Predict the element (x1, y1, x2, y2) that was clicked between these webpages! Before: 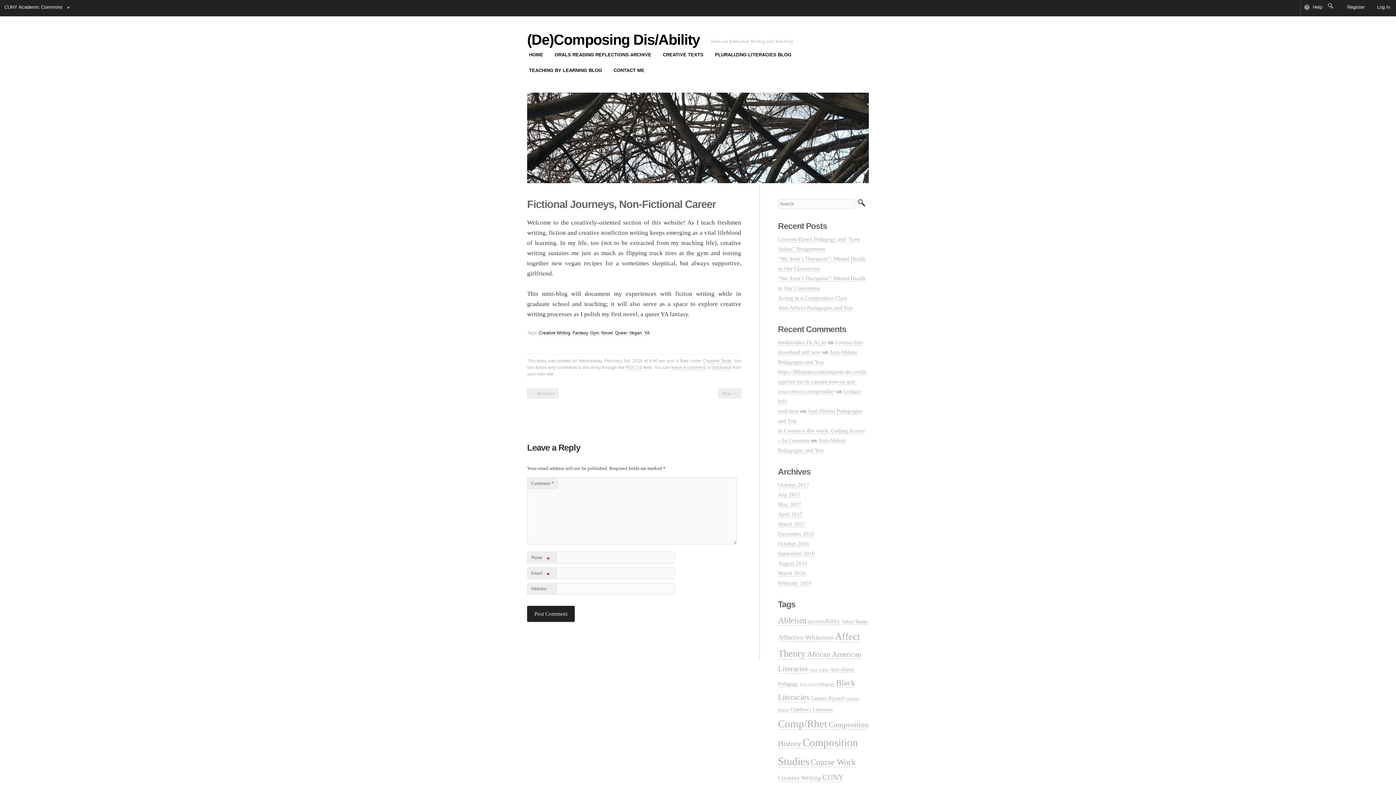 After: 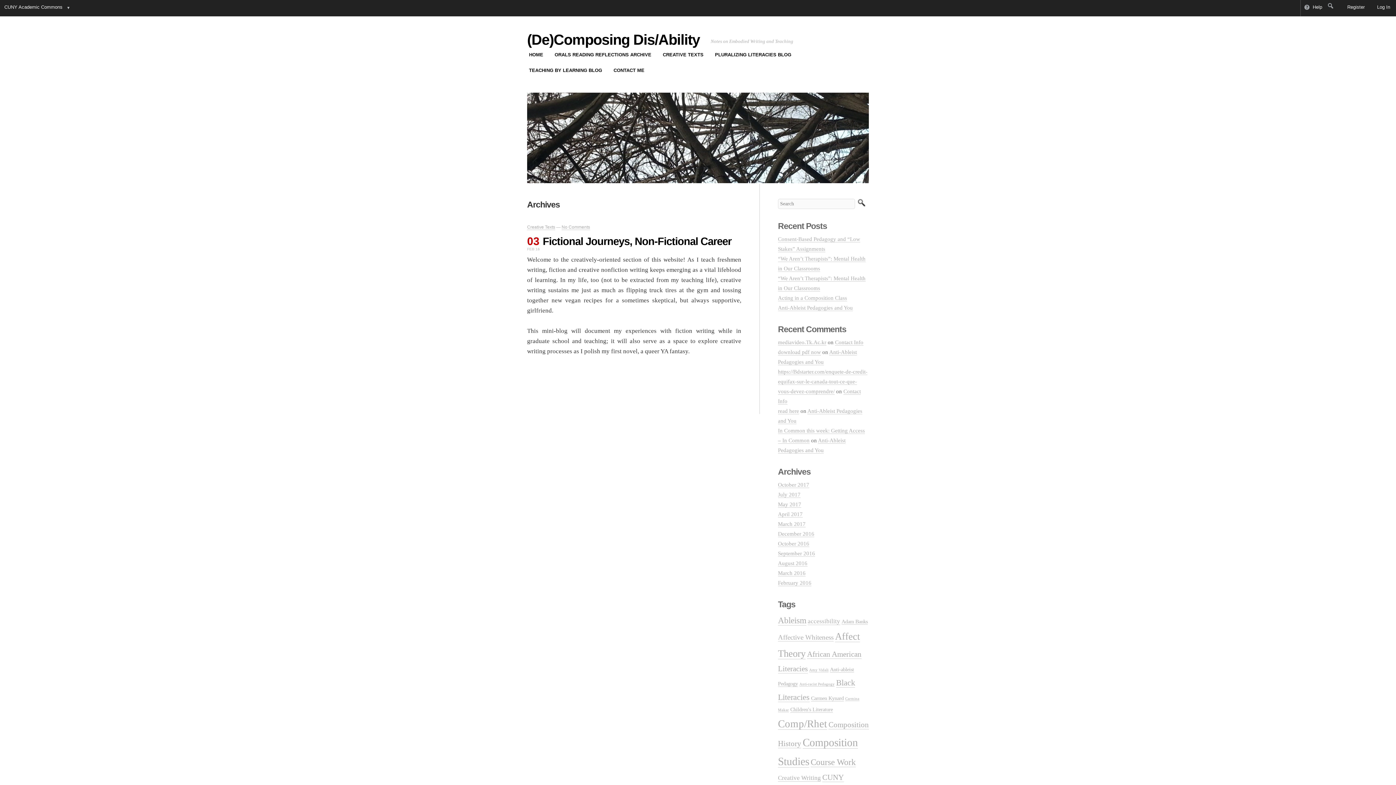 Action: label: Novel bbox: (601, 330, 613, 336)